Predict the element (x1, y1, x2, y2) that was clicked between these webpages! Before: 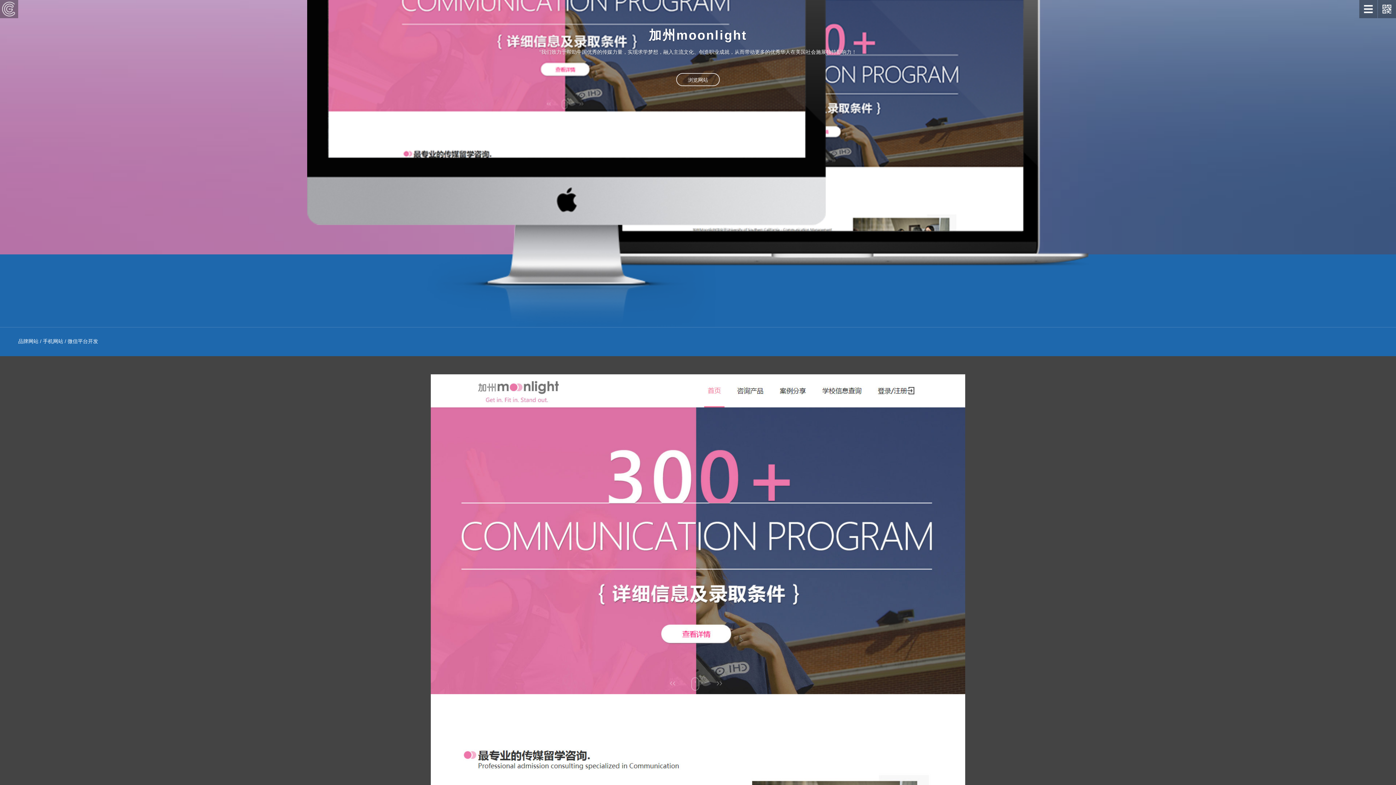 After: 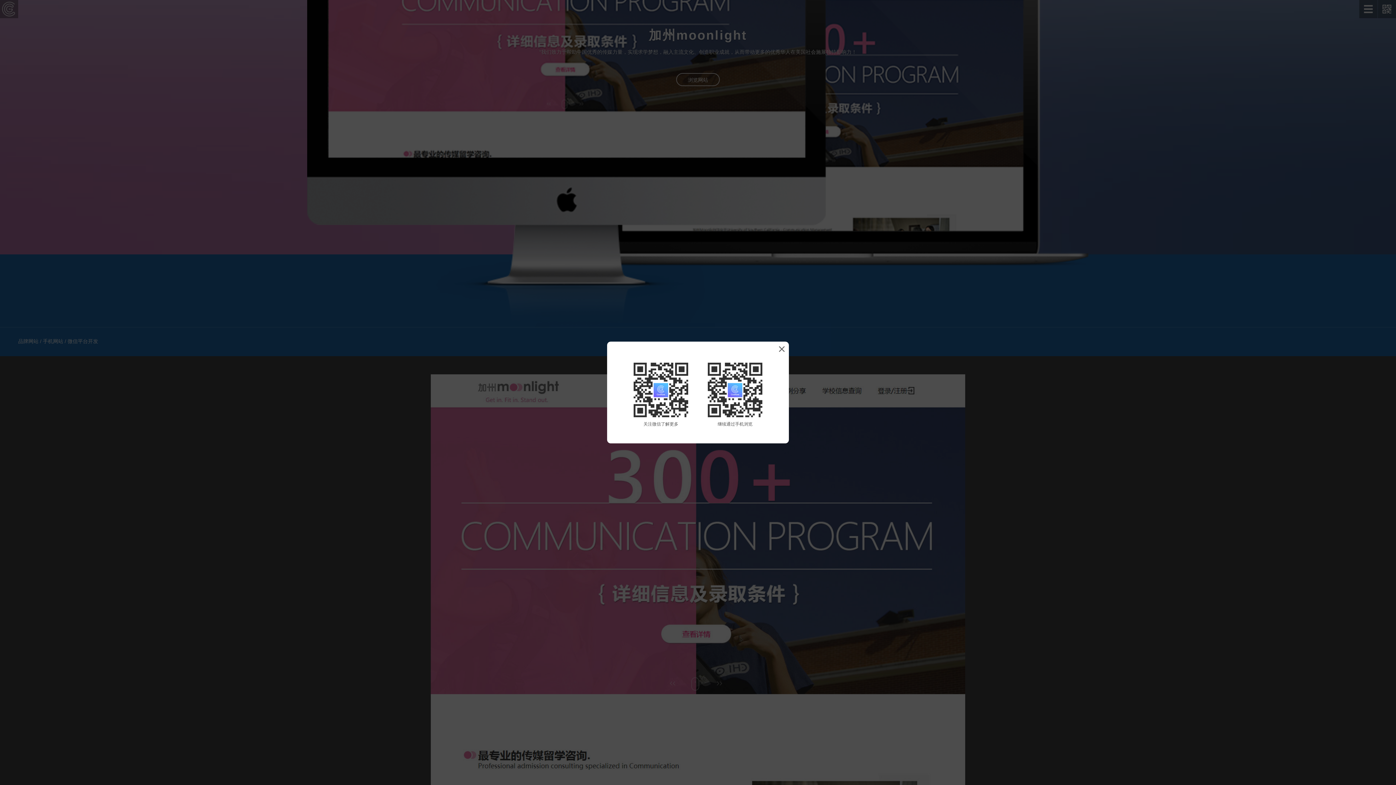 Action: bbox: (1378, 0, 1396, 18)